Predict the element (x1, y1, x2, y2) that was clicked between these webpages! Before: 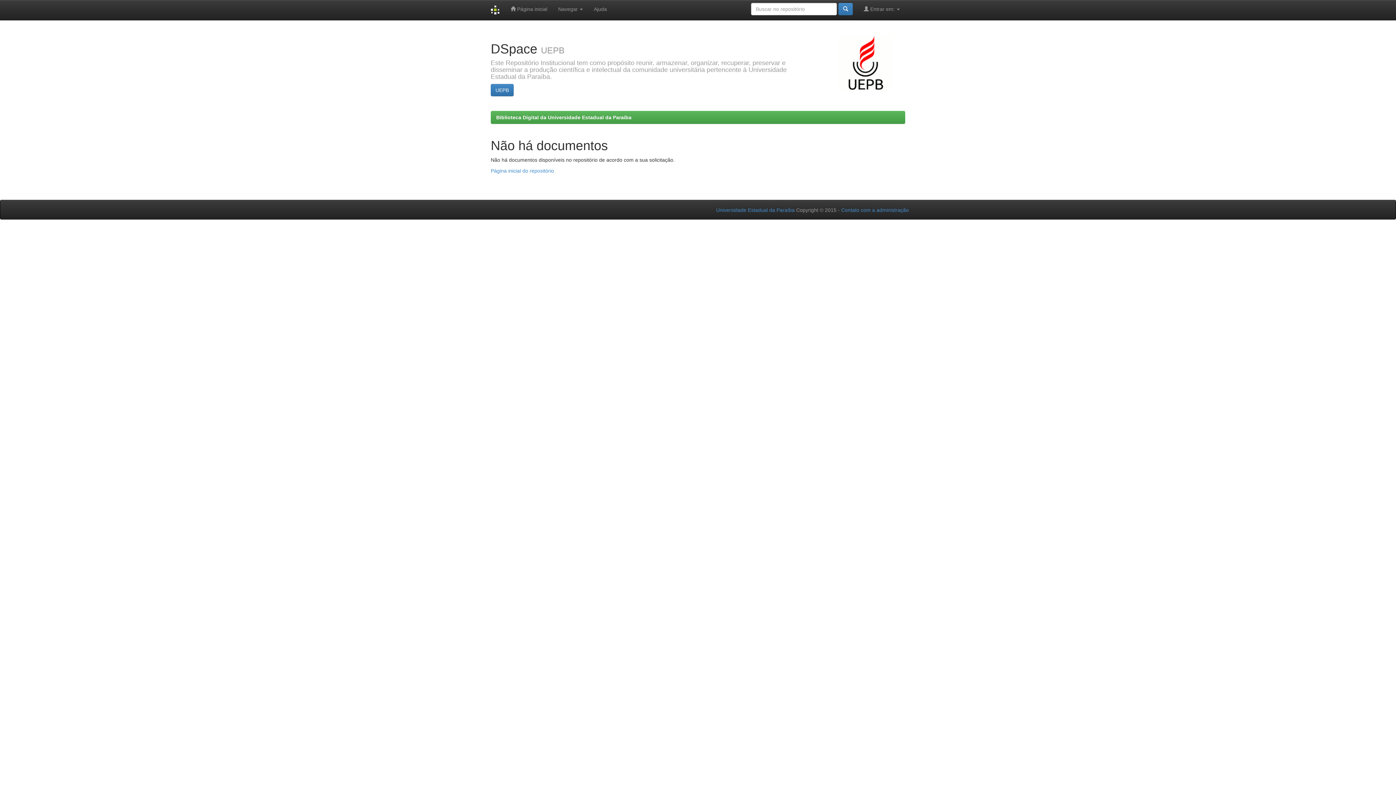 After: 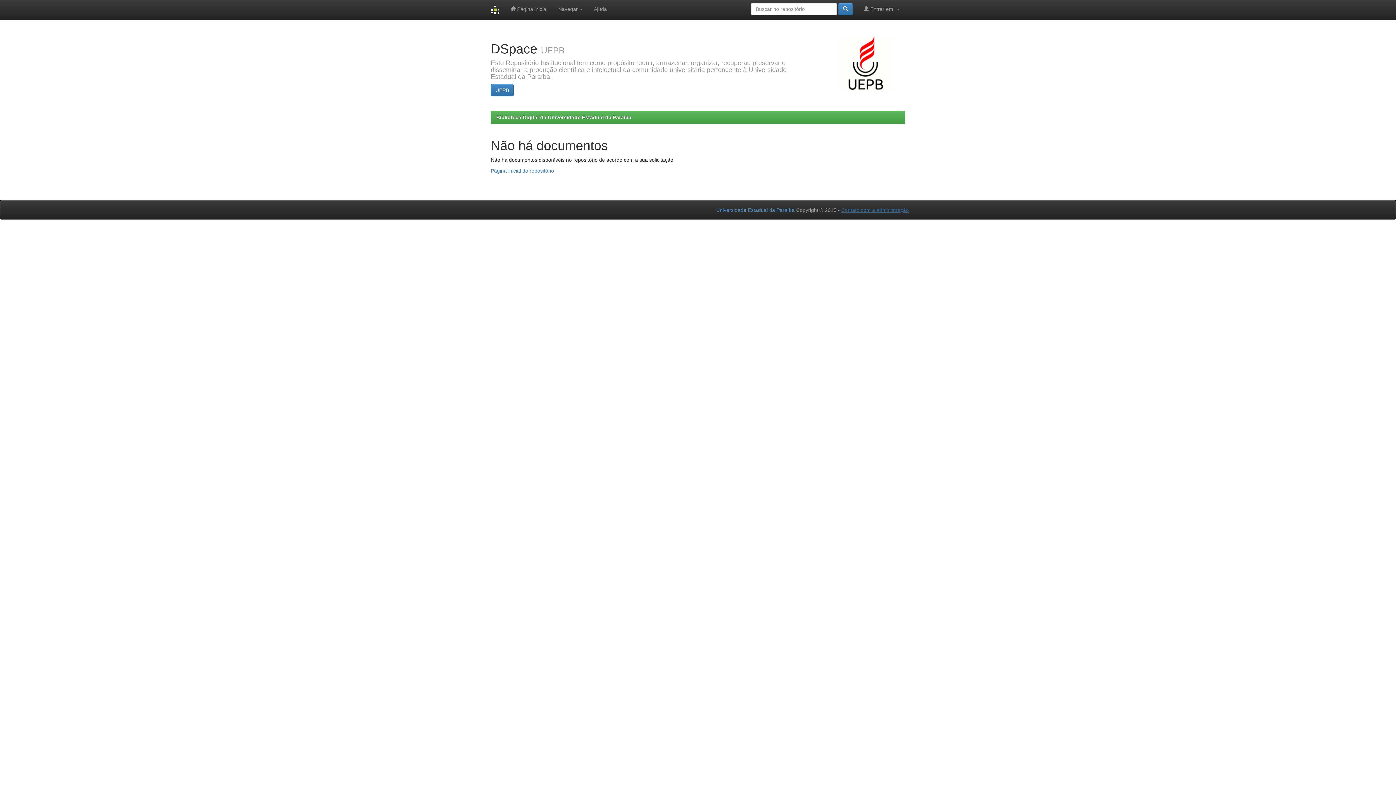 Action: label: Contato com a administração bbox: (841, 207, 909, 213)